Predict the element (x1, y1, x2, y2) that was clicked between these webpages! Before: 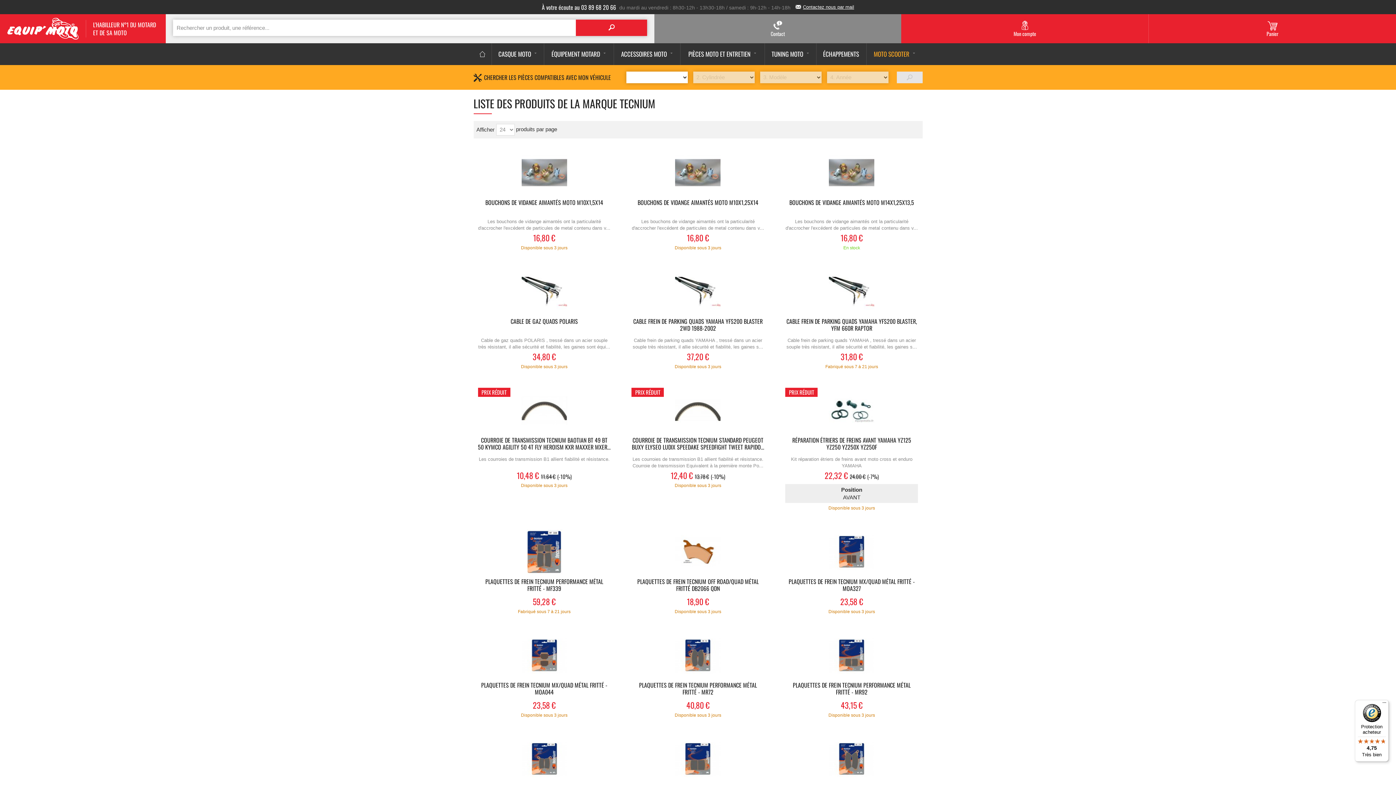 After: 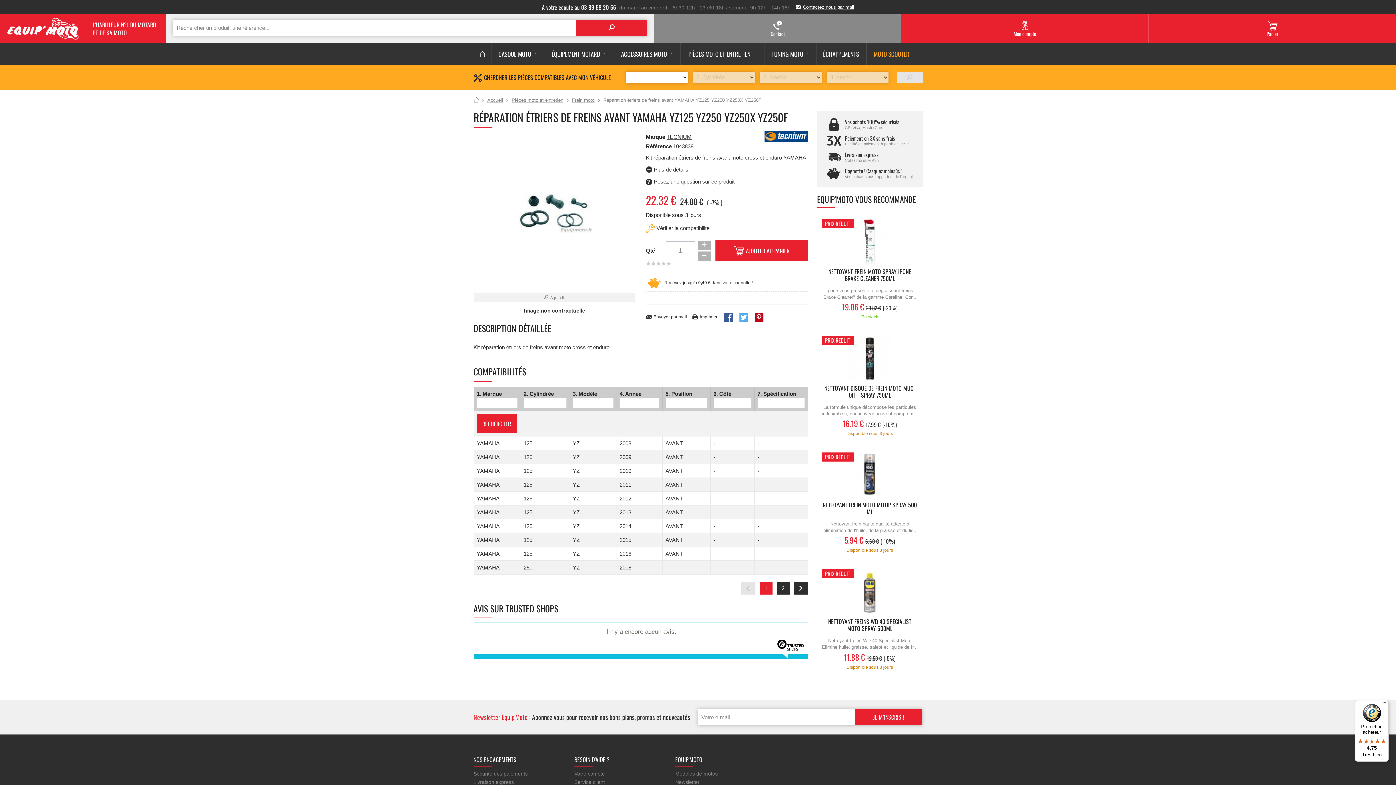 Action: label: RÉPARATION ÉTRIERS DE FREINS AVANT YAMAHA YZ125 YZ250 YZ250X YZ250F bbox: (785, 437, 918, 453)